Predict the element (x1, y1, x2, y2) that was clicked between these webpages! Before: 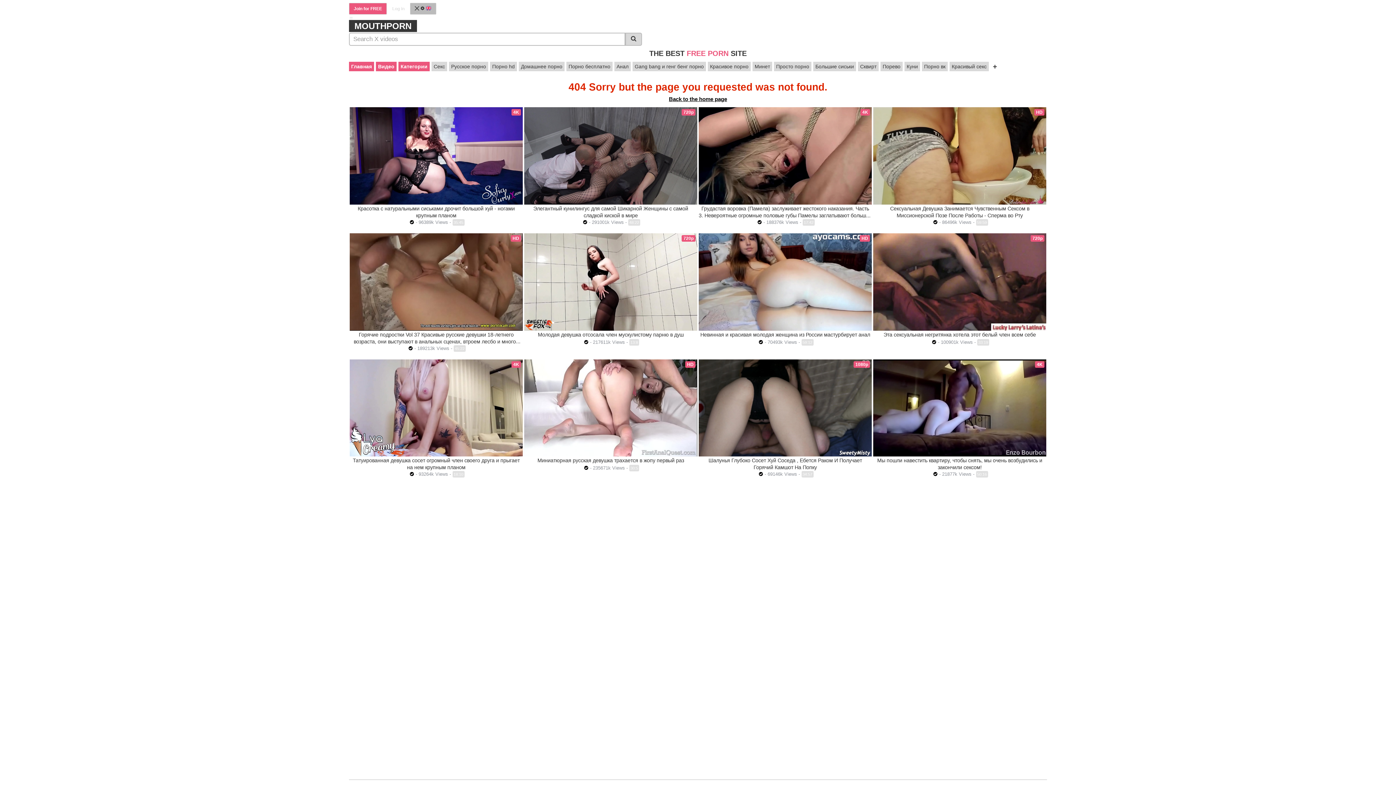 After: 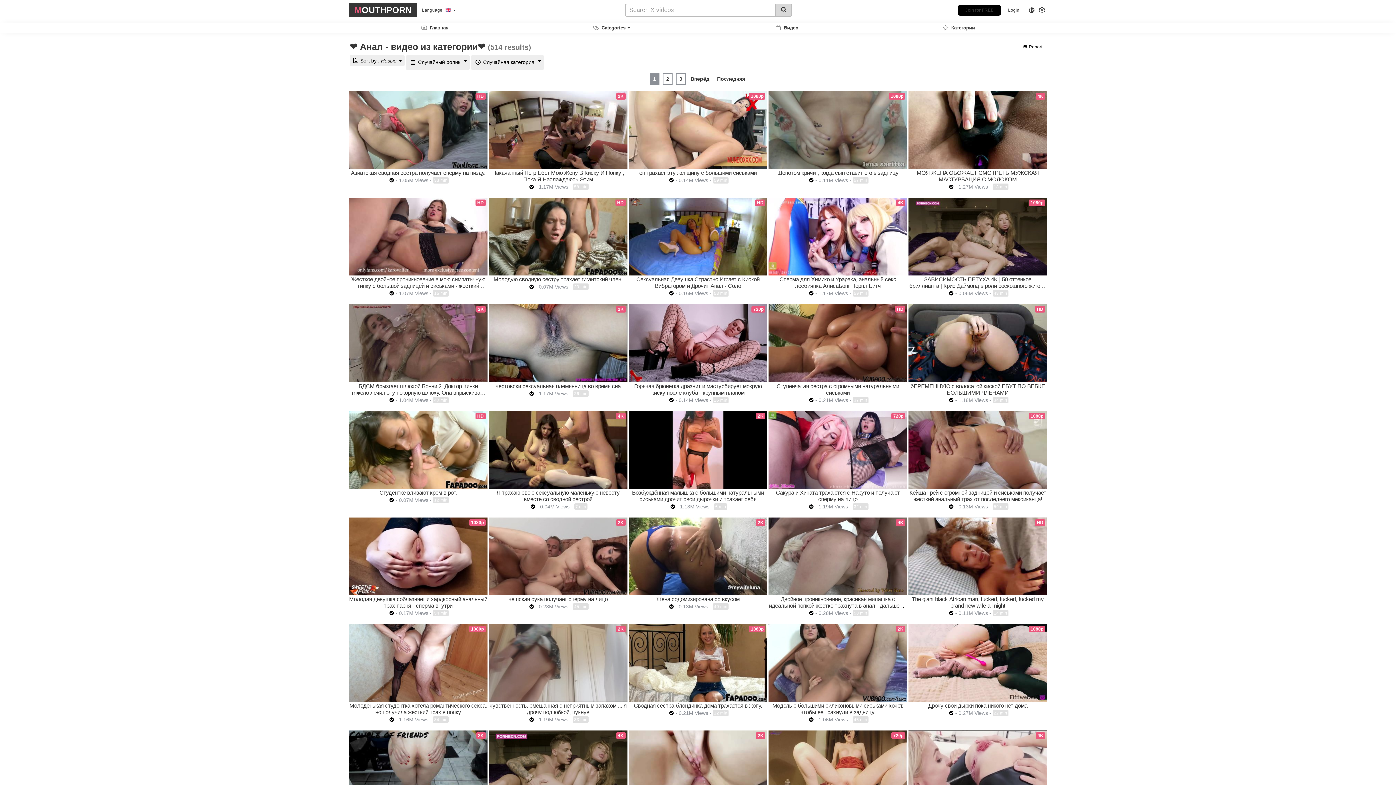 Action: label: Анал bbox: (614, 61, 630, 71)